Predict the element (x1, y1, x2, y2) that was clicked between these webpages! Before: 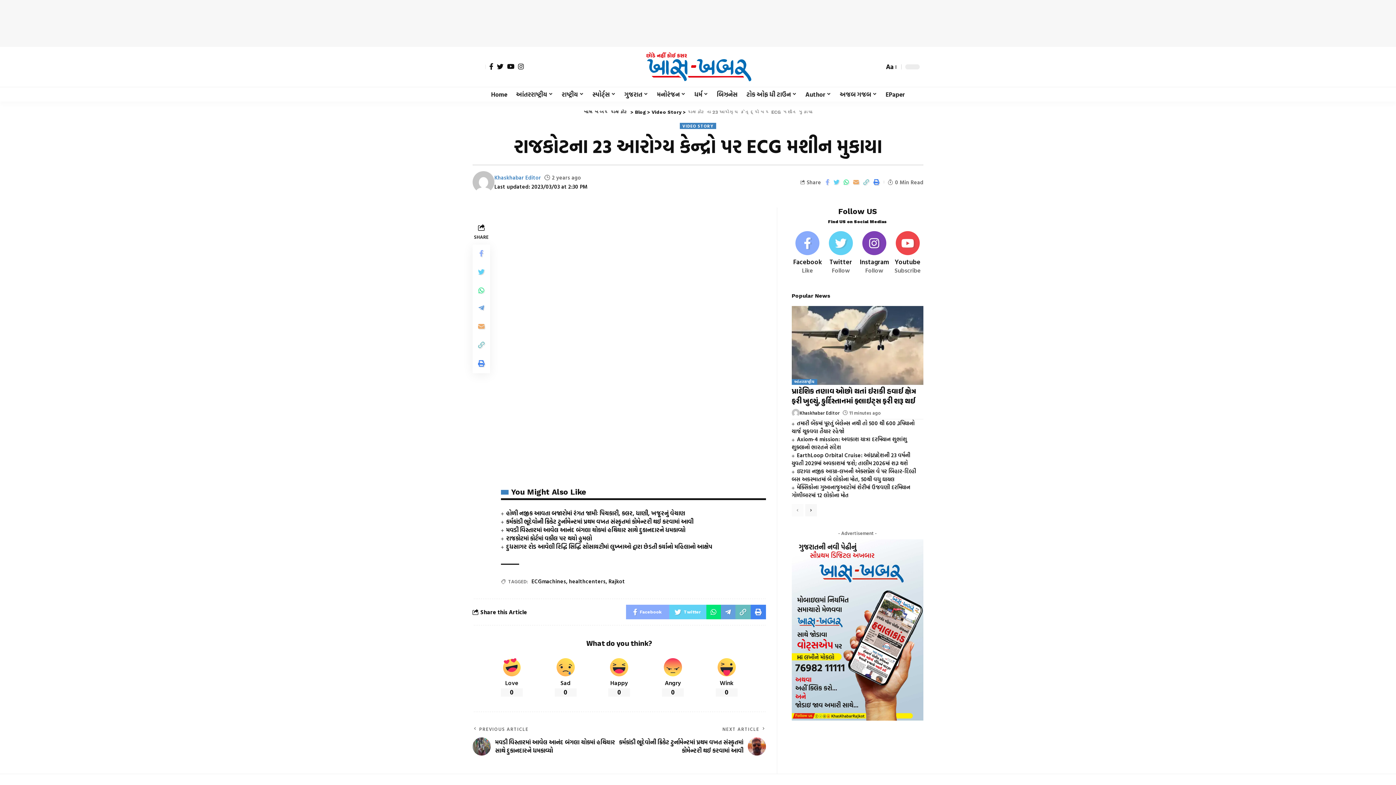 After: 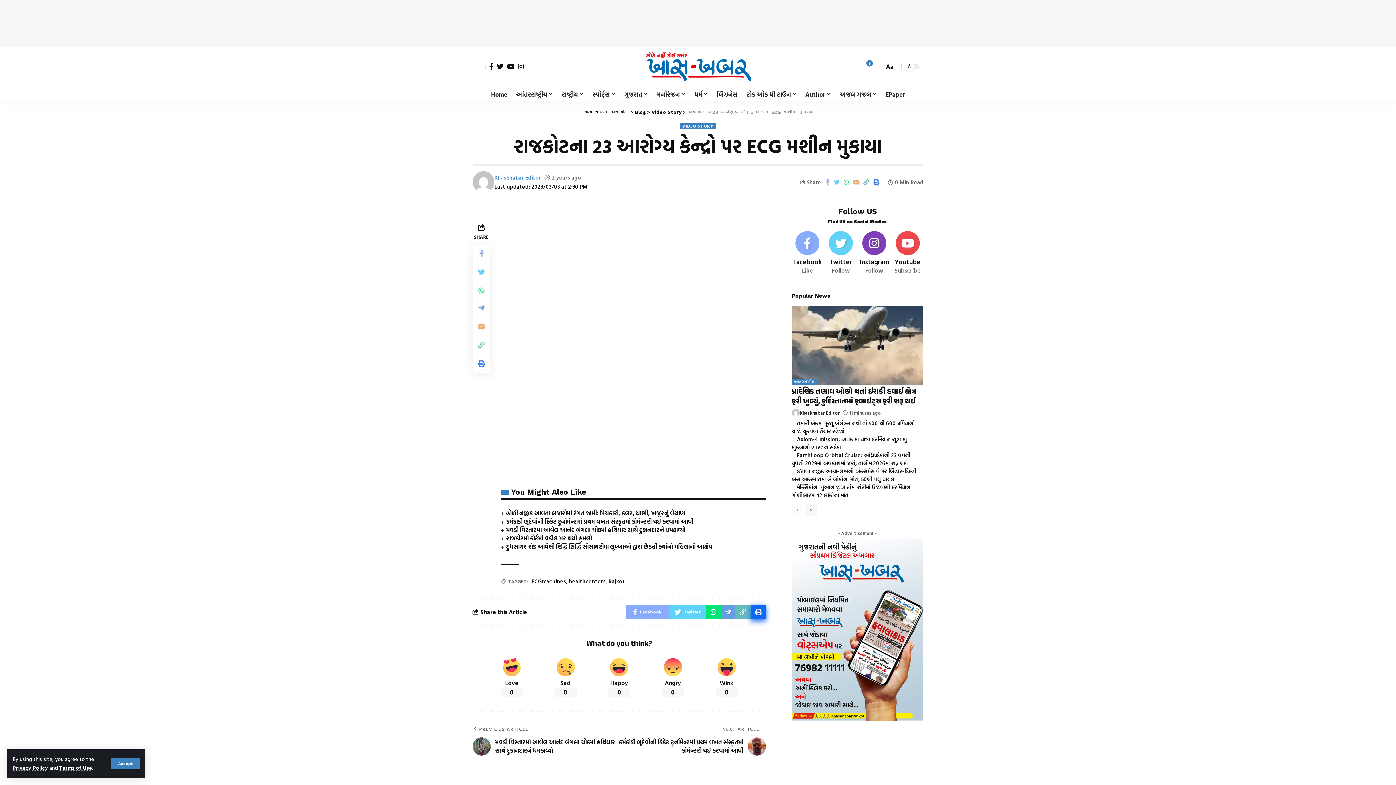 Action: bbox: (750, 605, 766, 619)